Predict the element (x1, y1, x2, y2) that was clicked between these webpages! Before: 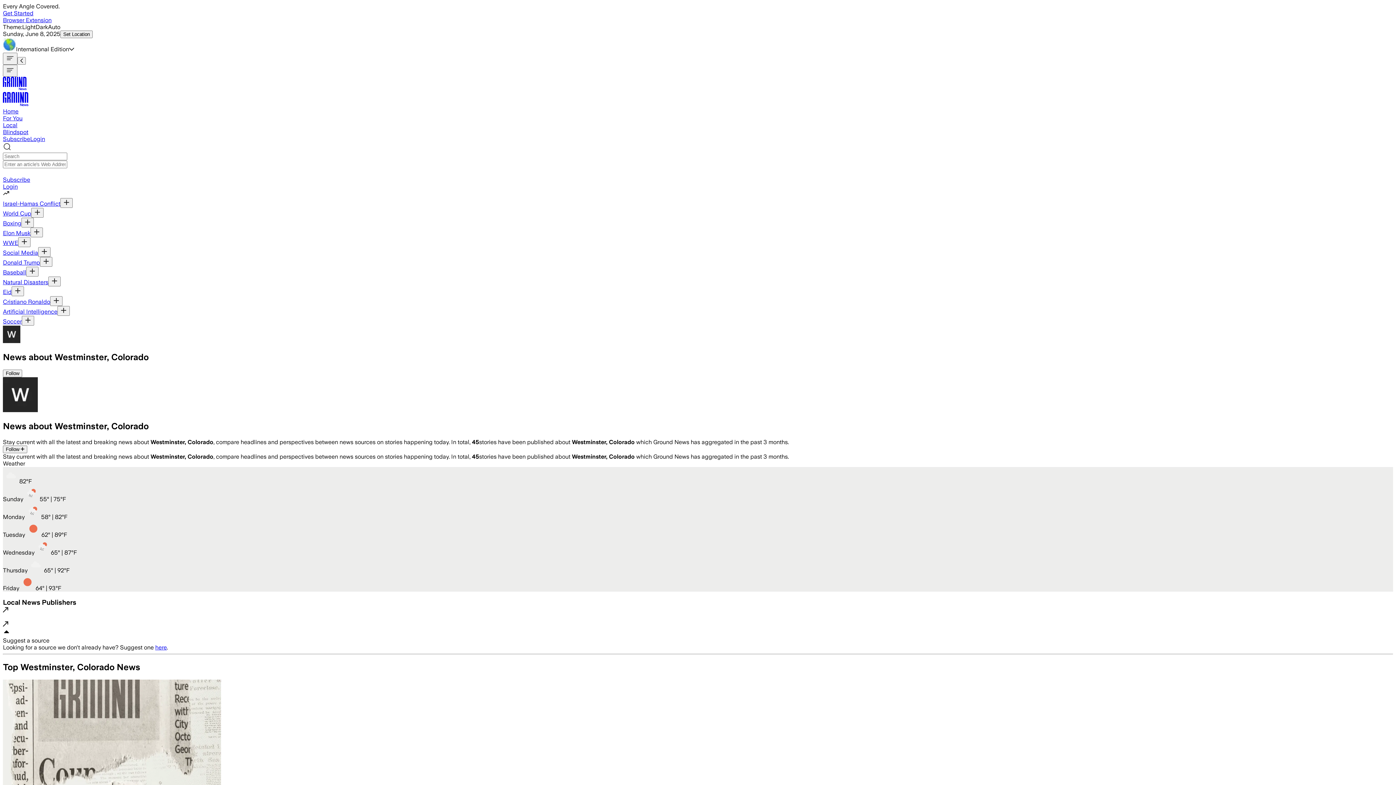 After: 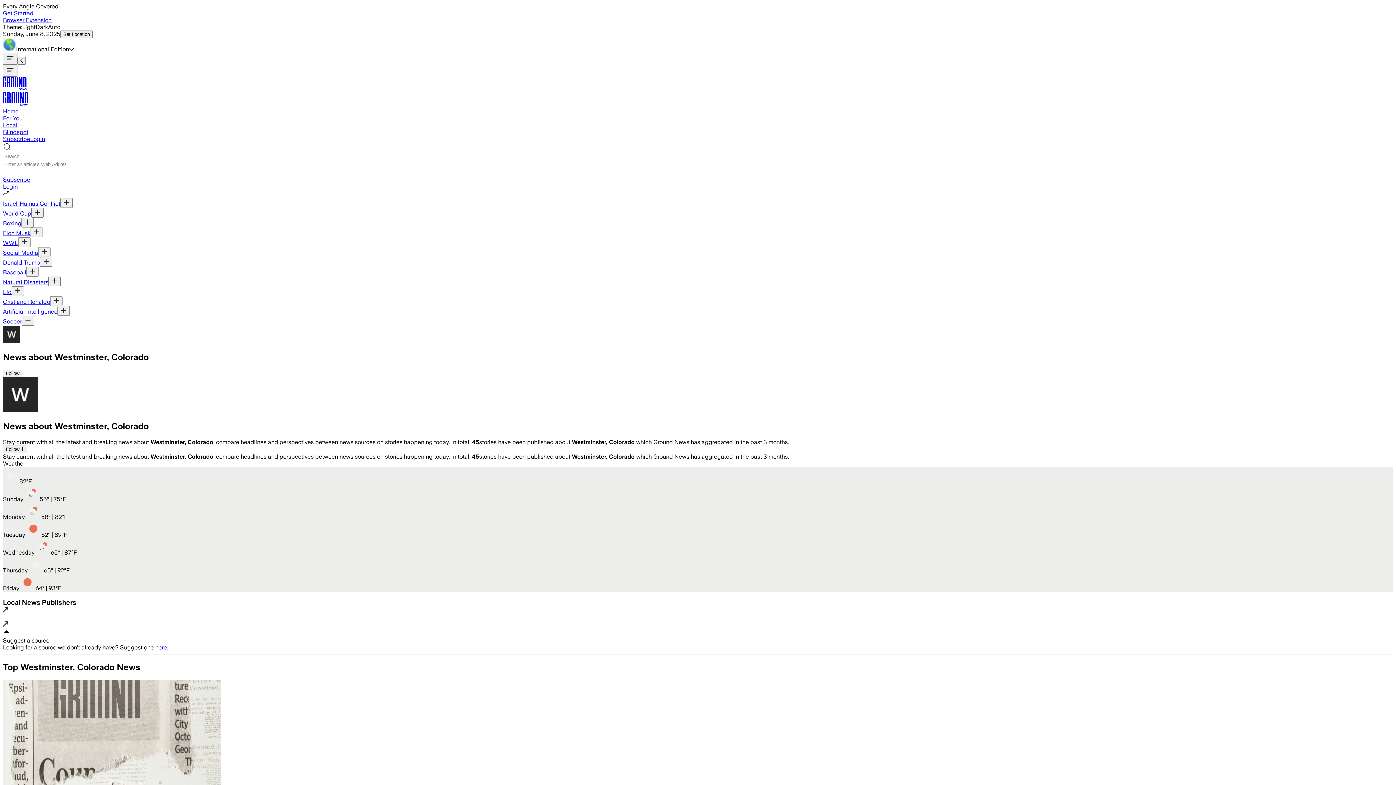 Action: label: here bbox: (155, 644, 166, 651)